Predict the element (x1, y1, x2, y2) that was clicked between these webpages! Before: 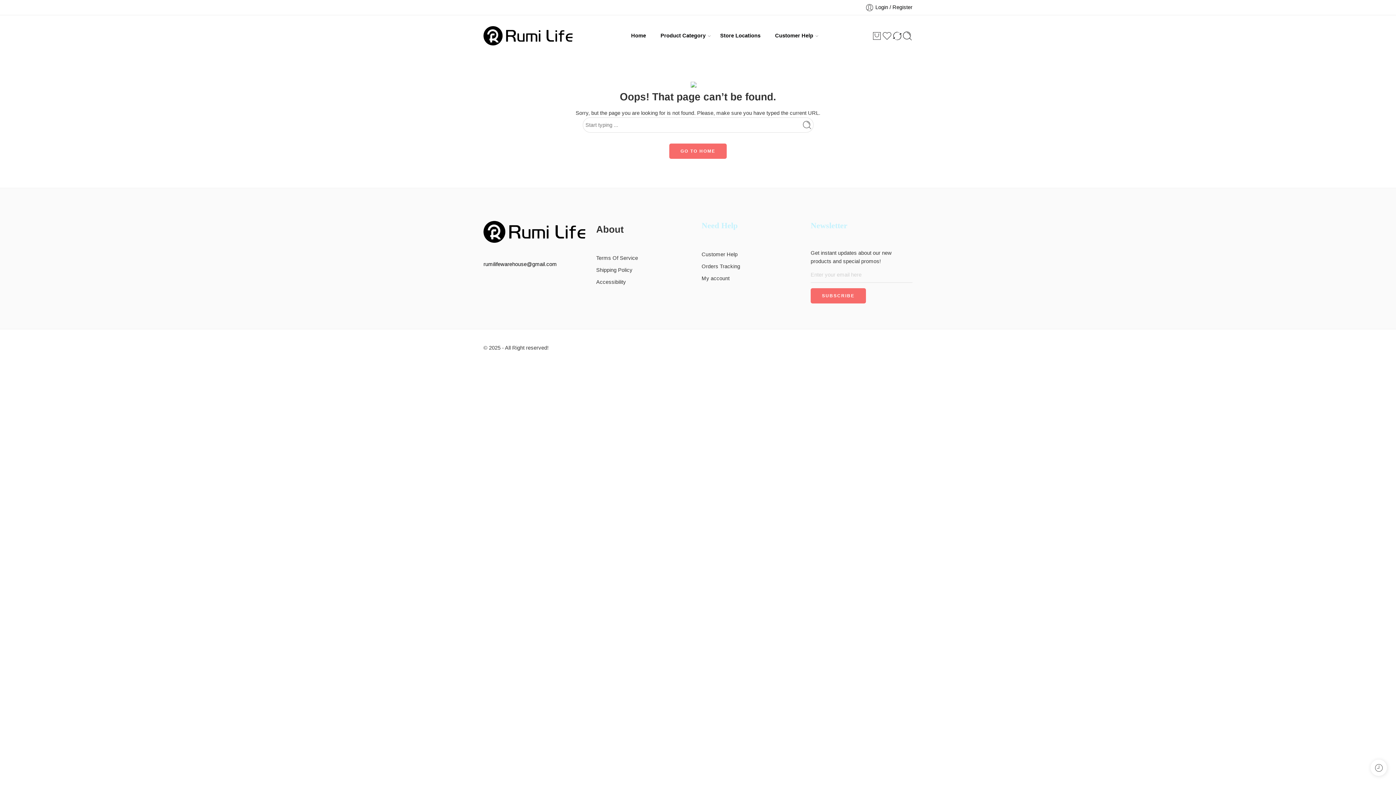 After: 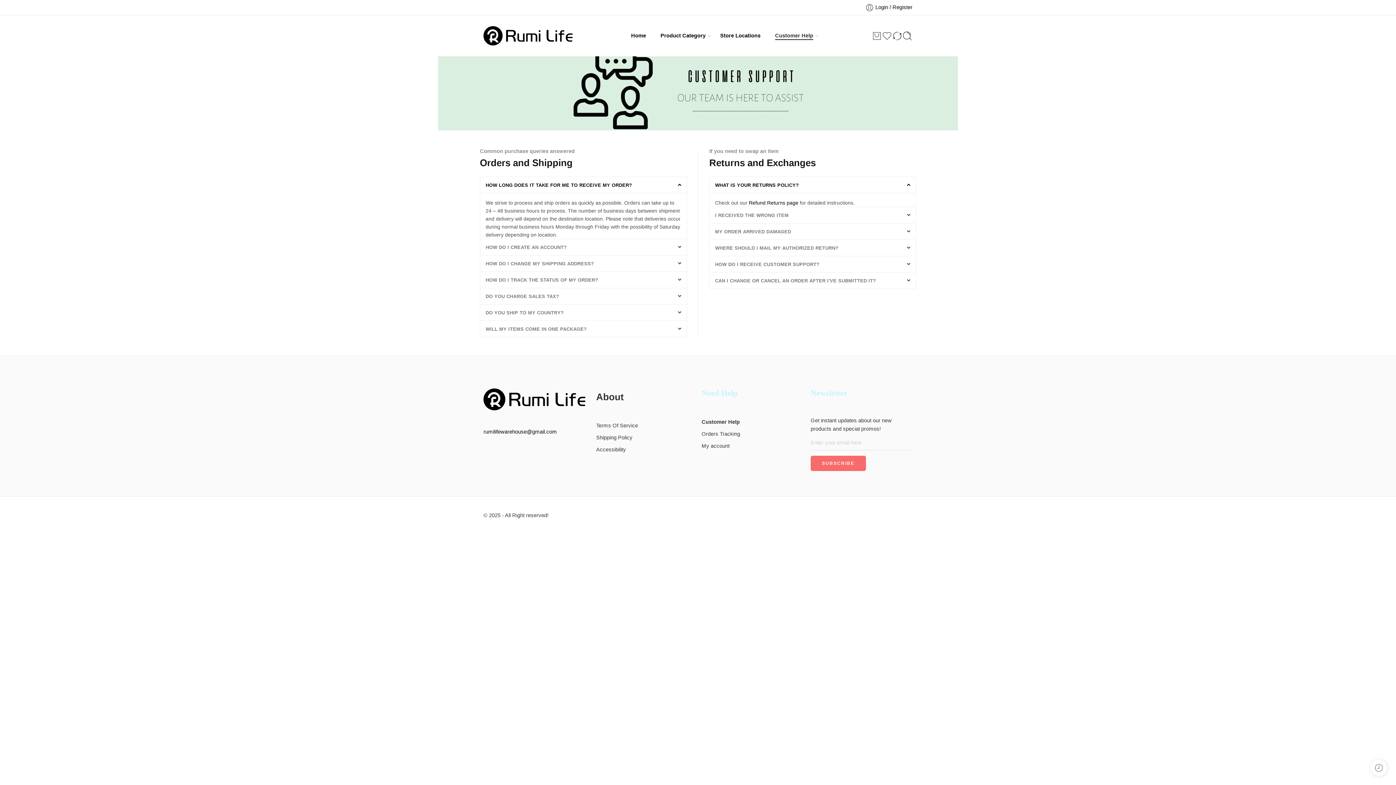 Action: label: Customer Help bbox: (775, 26, 813, 45)